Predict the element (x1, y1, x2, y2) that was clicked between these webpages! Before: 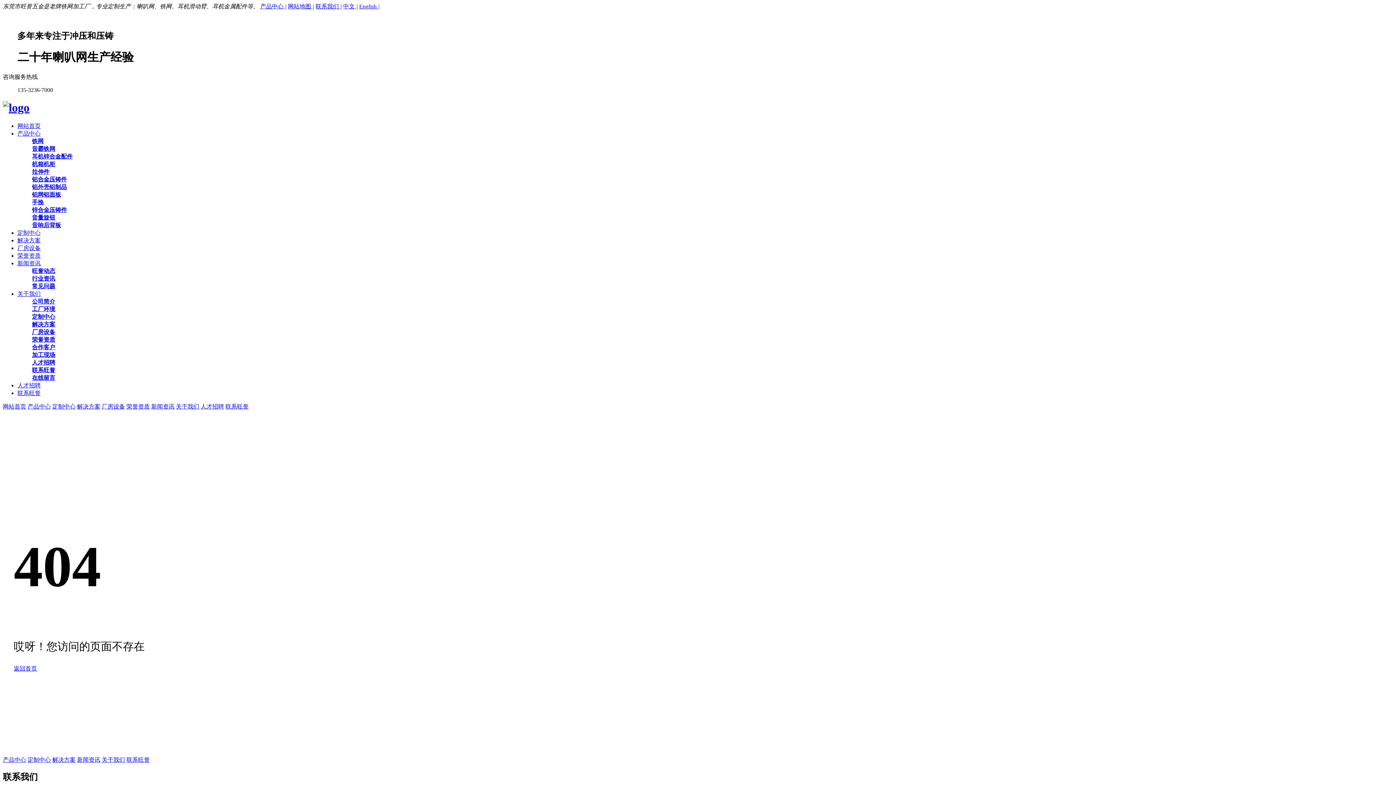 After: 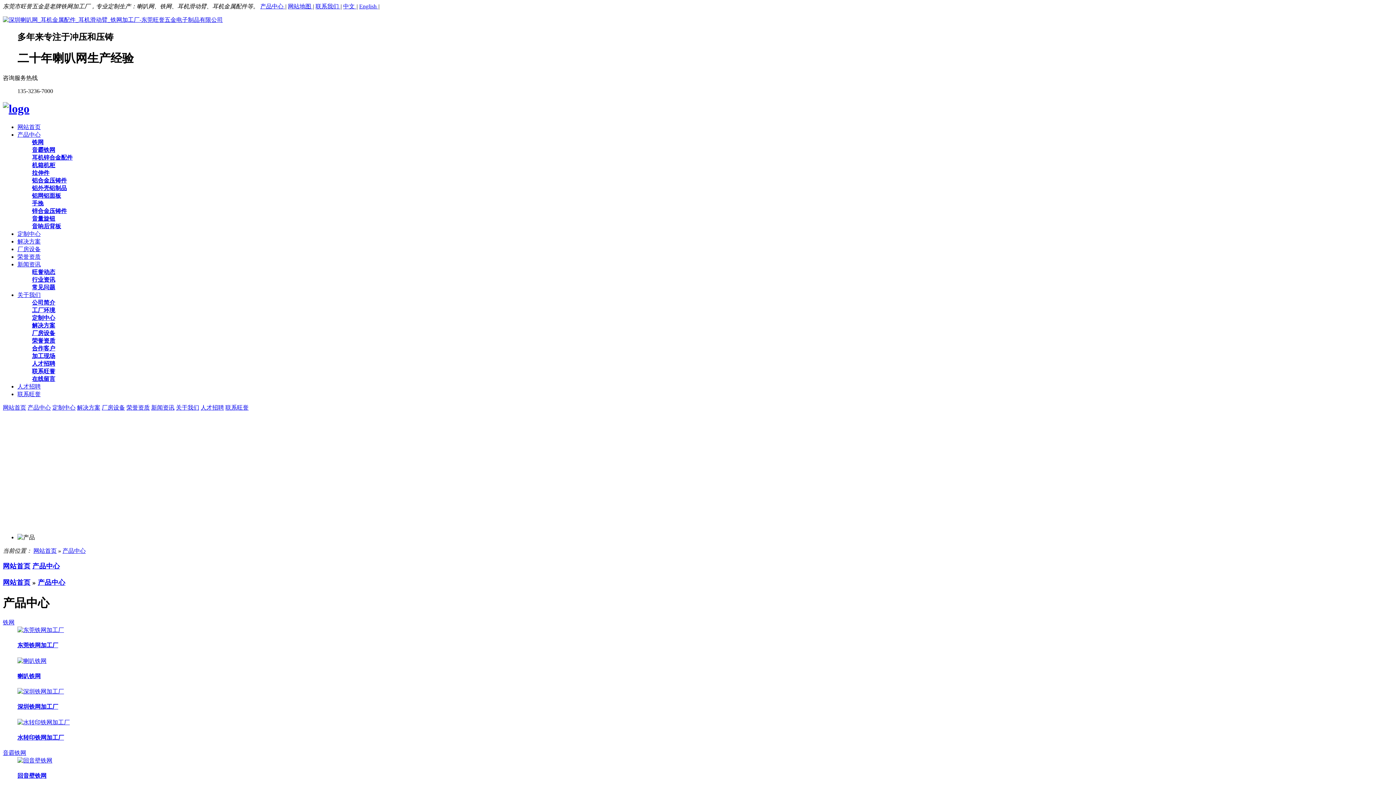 Action: label: 产品中心 bbox: (17, 130, 40, 136)